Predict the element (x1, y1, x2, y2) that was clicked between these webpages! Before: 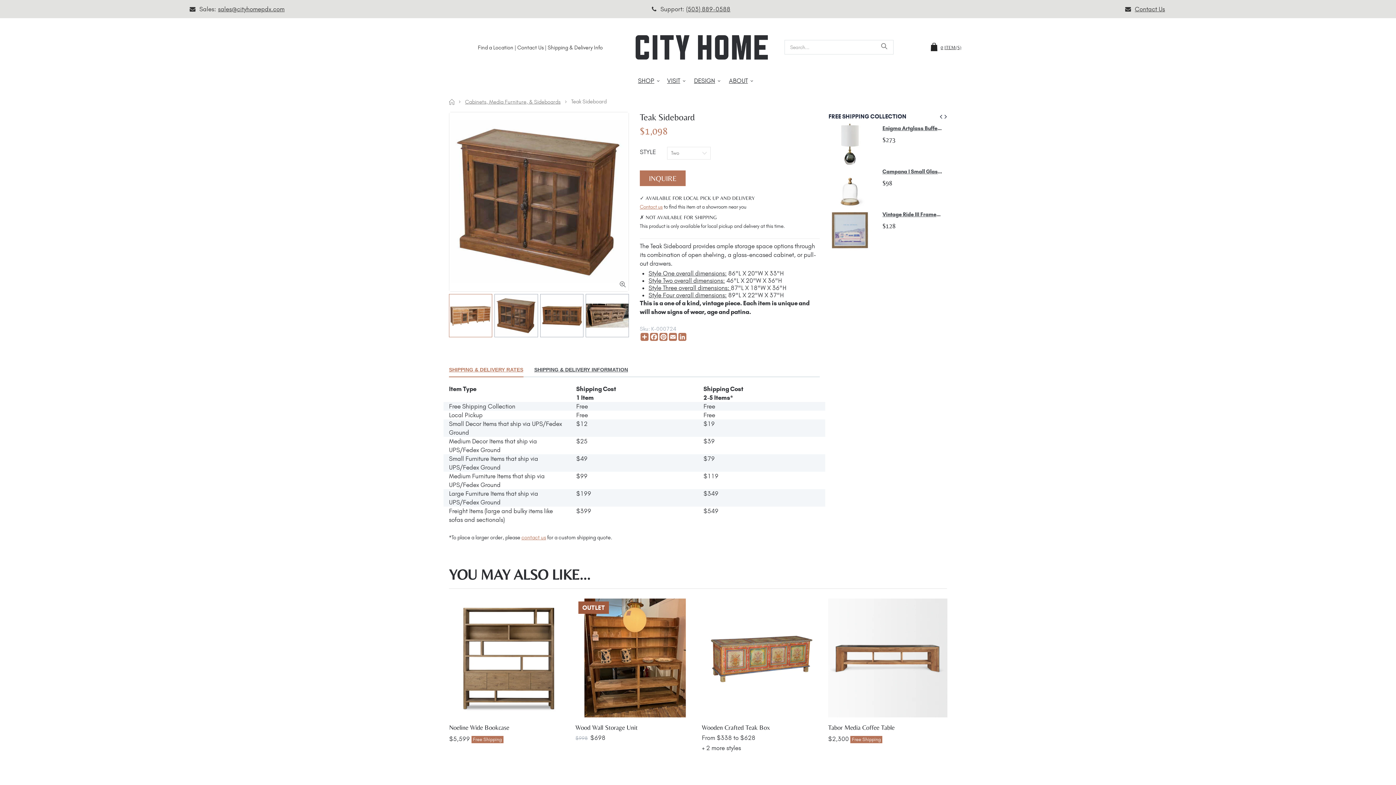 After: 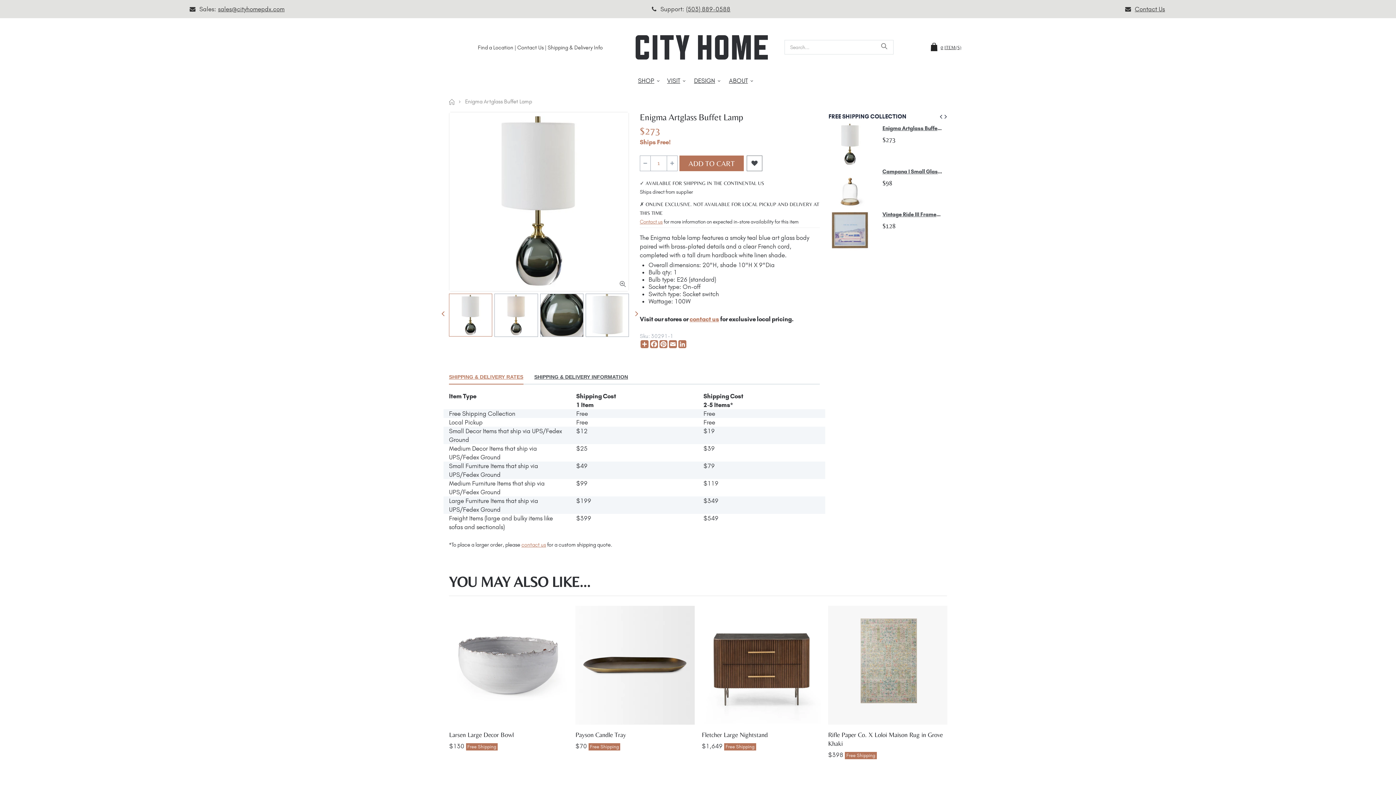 Action: bbox: (882, 125, 954, 131) label: Enigma Artglass Buffet Lamp